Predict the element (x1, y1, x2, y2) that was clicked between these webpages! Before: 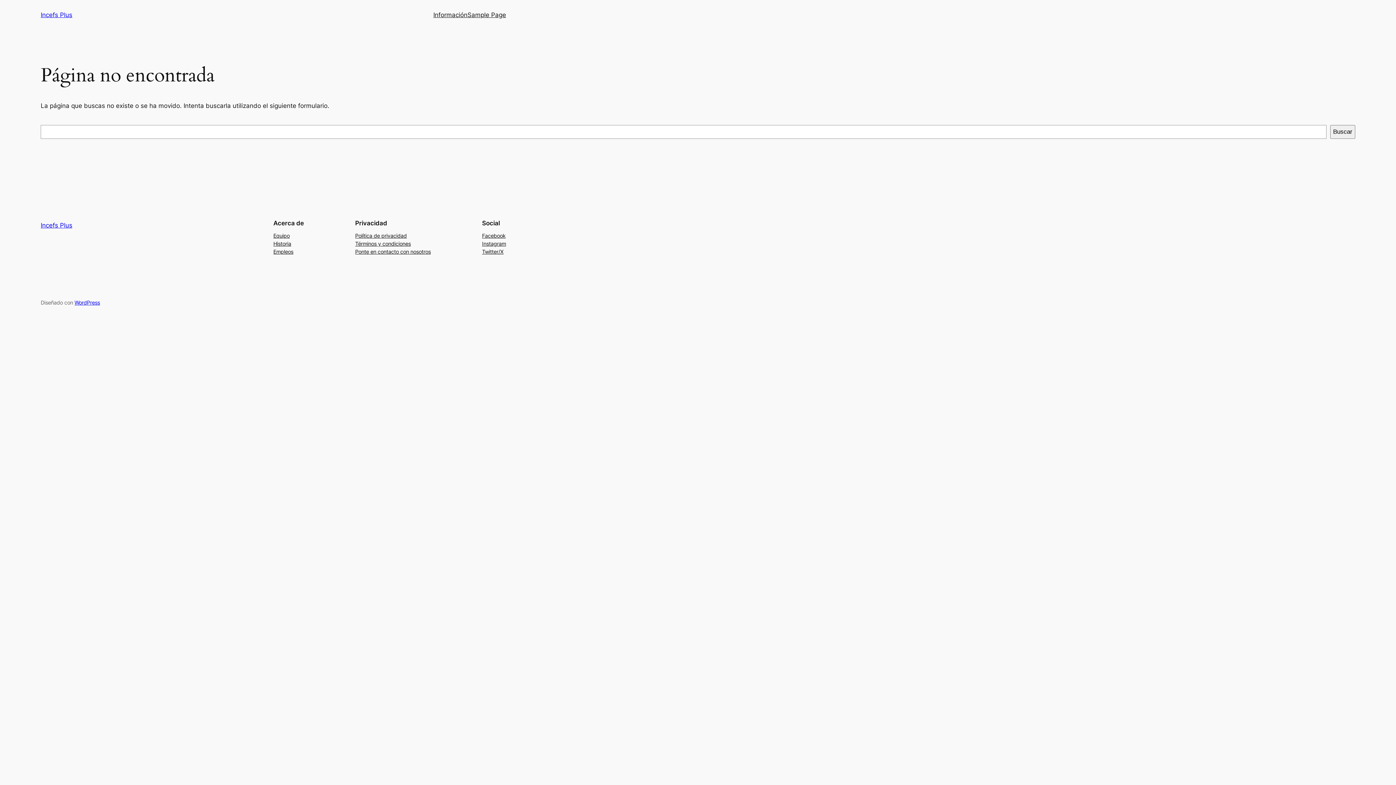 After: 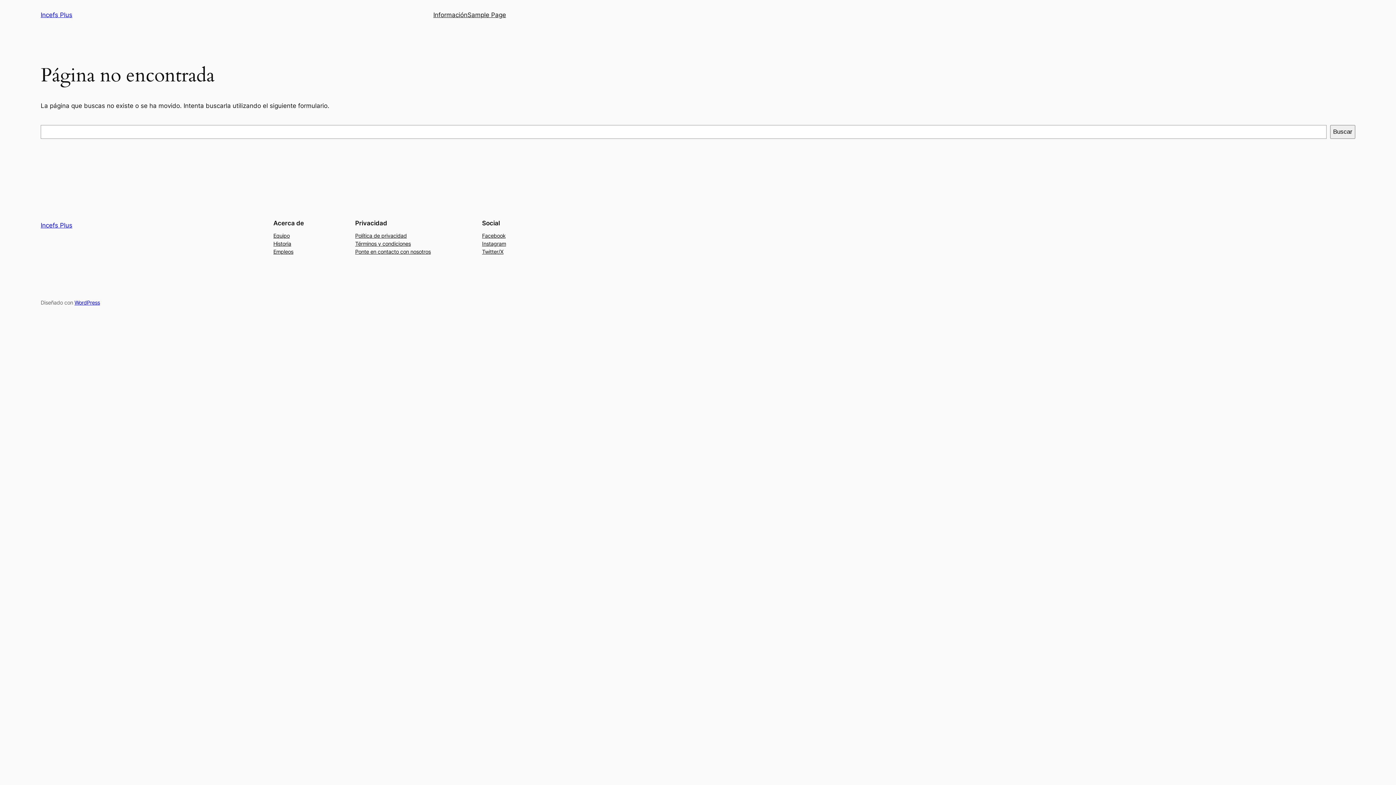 Action: label: Términos y condiciones bbox: (355, 239, 410, 247)